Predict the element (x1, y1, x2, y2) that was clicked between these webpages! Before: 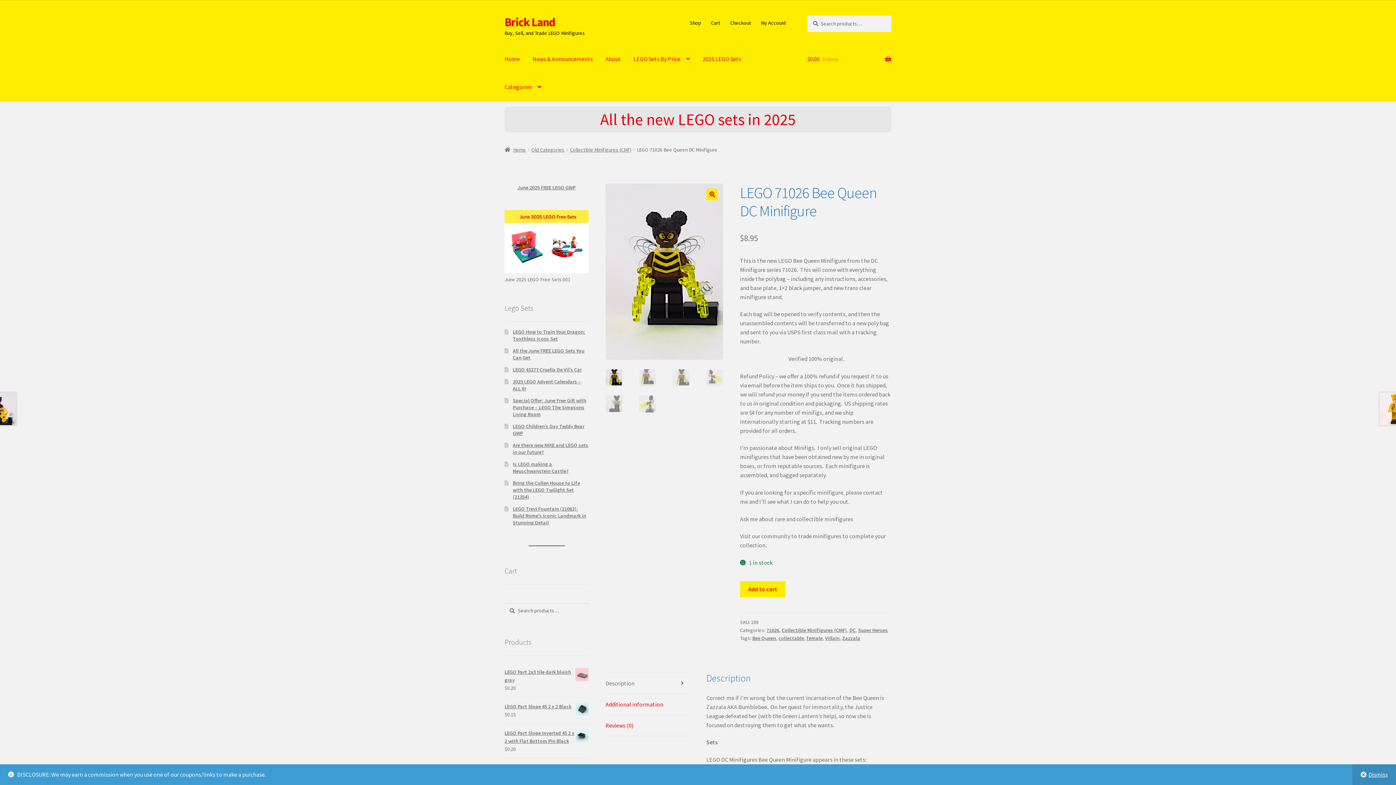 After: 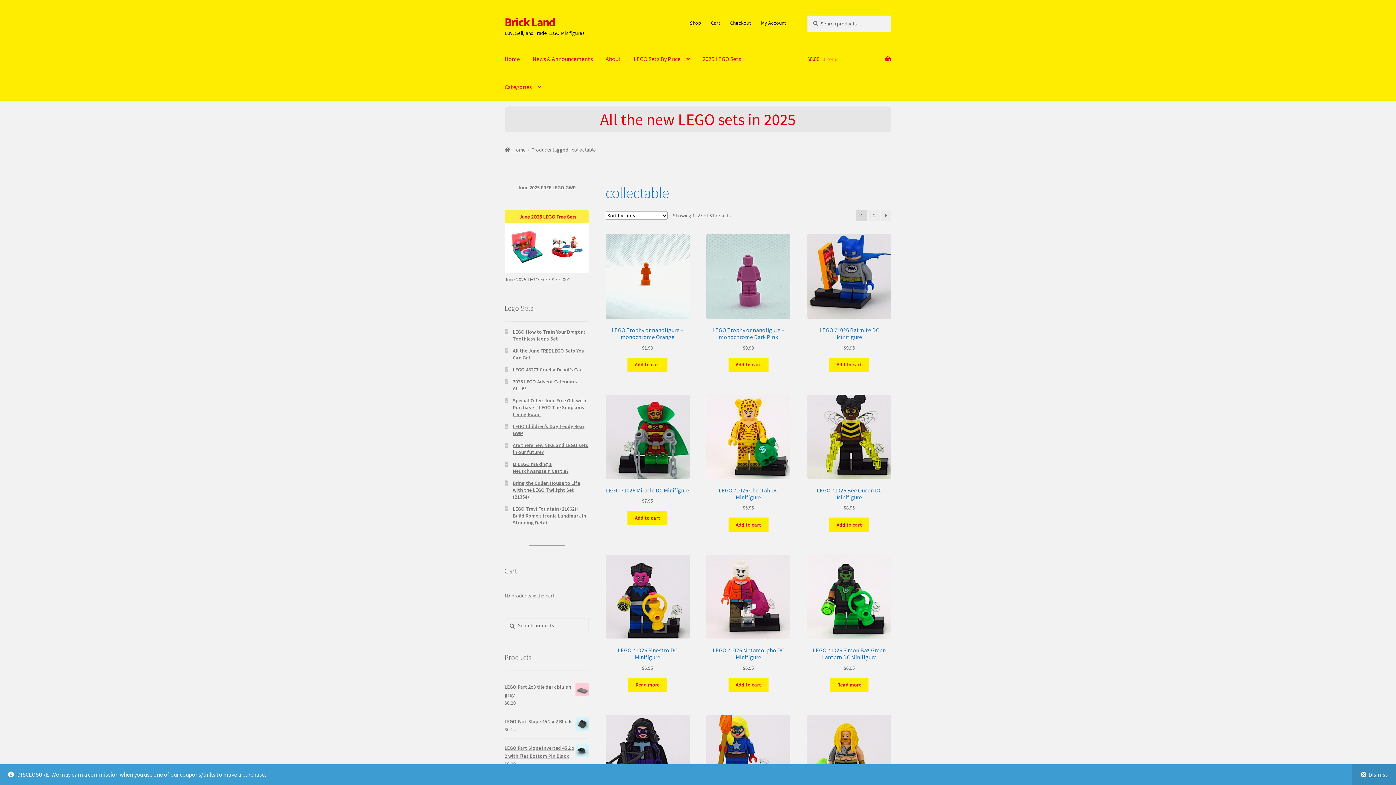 Action: label: collectable bbox: (778, 635, 804, 641)